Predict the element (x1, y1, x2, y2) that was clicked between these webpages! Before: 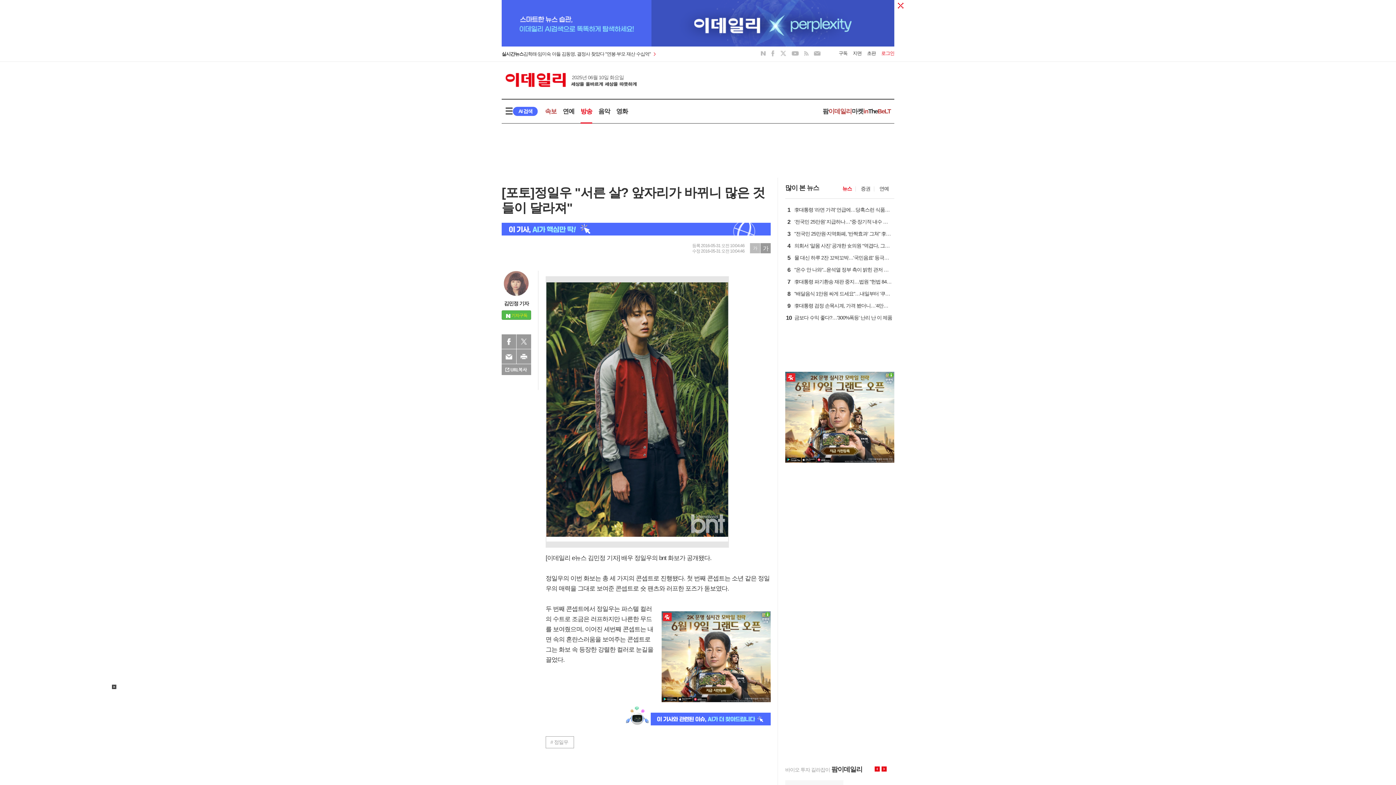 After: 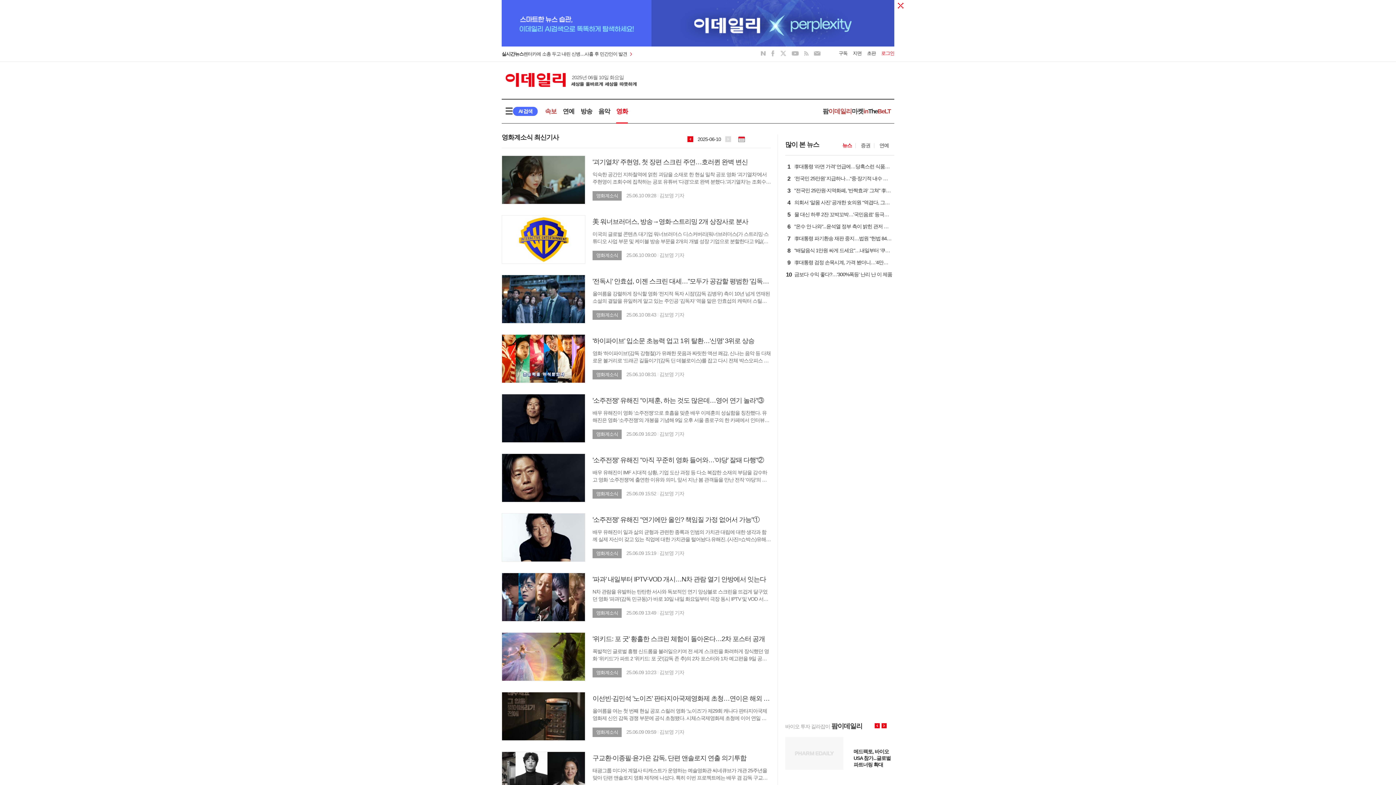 Action: label: 영화 bbox: (616, 107, 628, 114)